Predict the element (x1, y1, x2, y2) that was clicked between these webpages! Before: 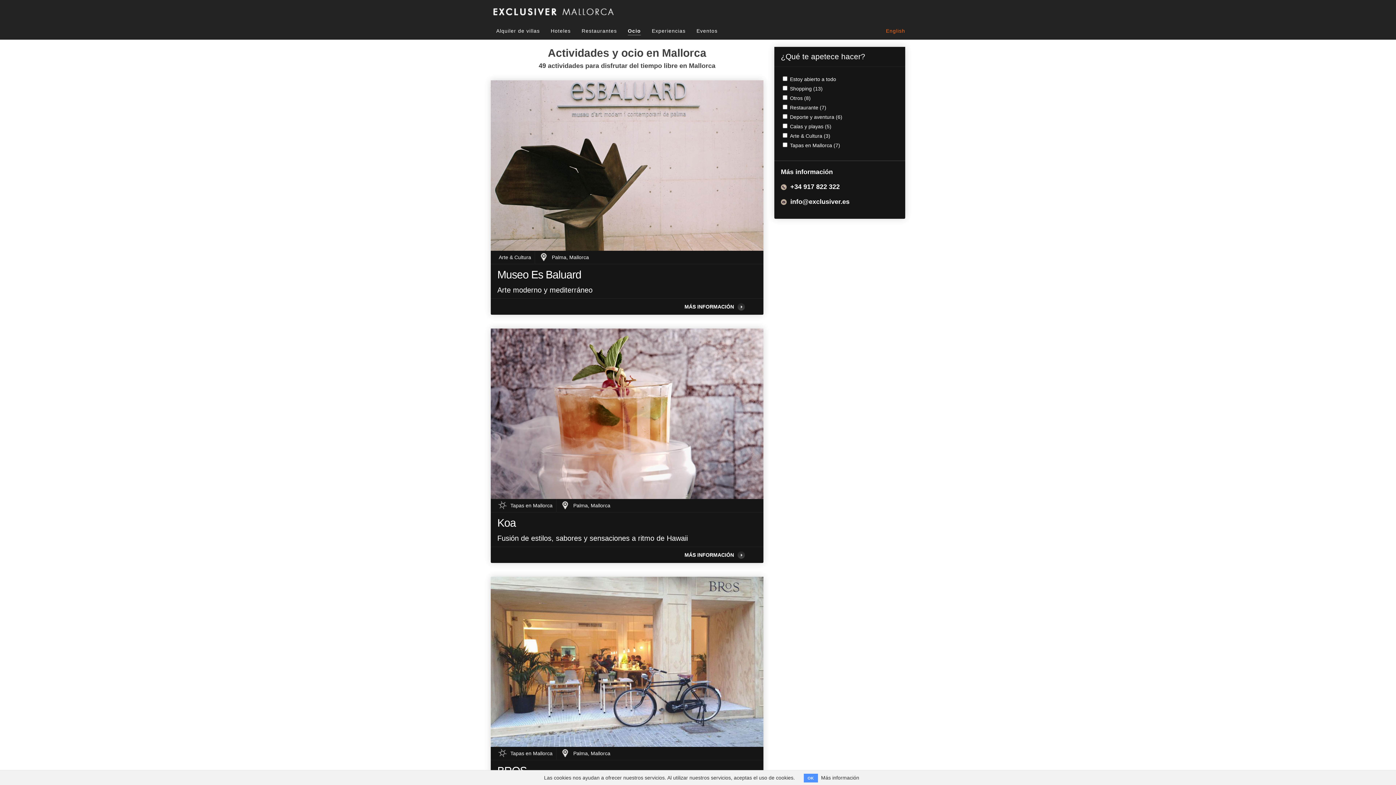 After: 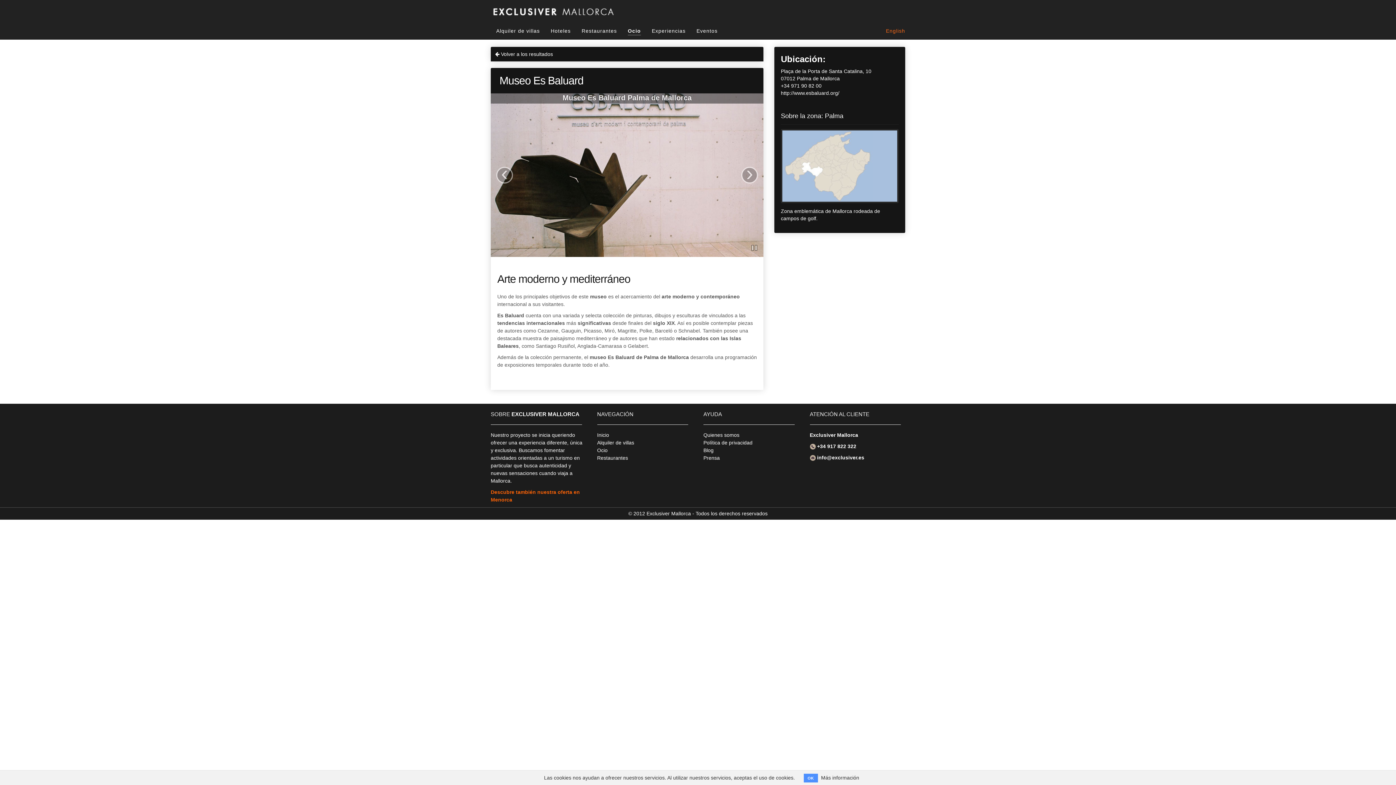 Action: label: Arte & Cultura Palma, Mallorca
Museo Es Baluard

Arte moderno y mediterráneo bbox: (490, 80, 763, 294)